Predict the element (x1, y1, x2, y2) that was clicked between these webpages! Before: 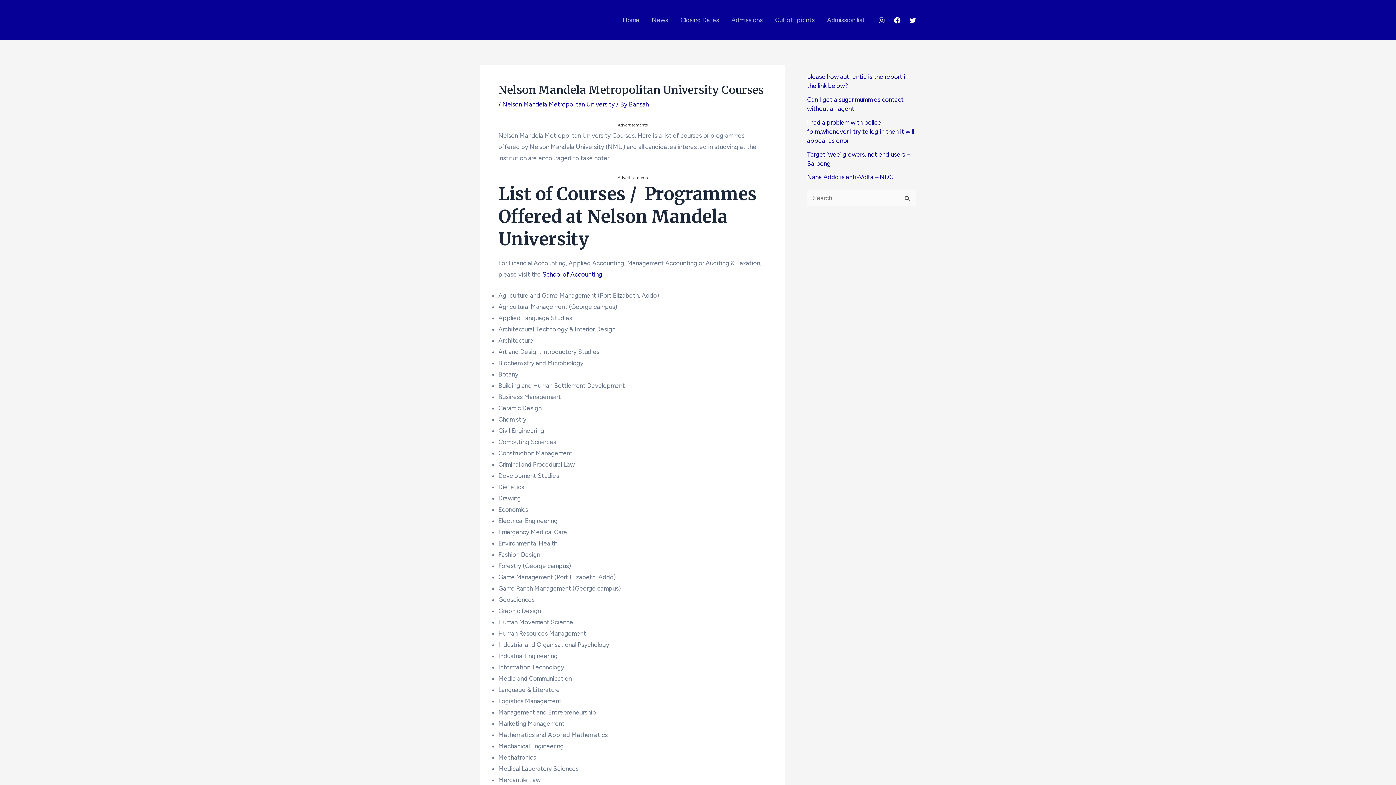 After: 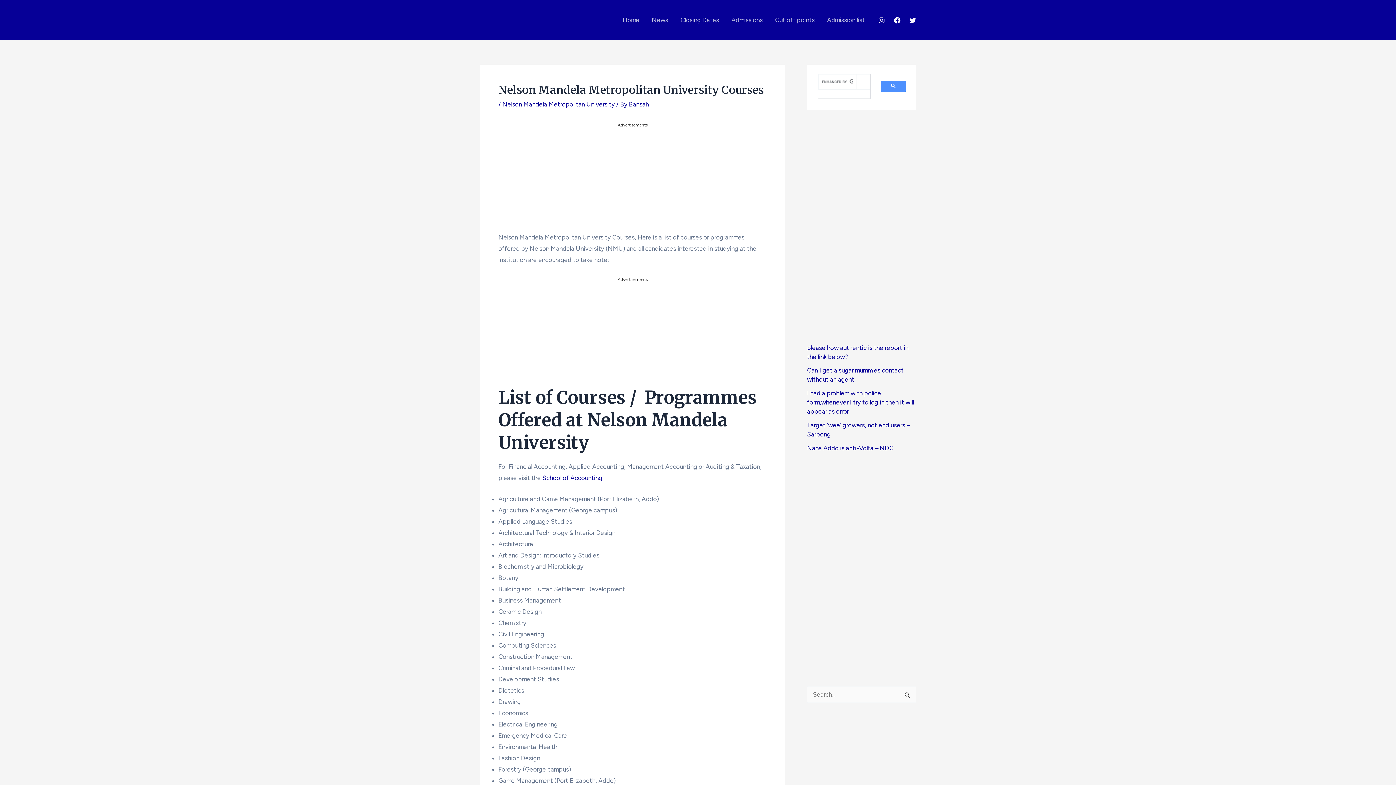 Action: bbox: (894, 17, 900, 23) label: Facebook